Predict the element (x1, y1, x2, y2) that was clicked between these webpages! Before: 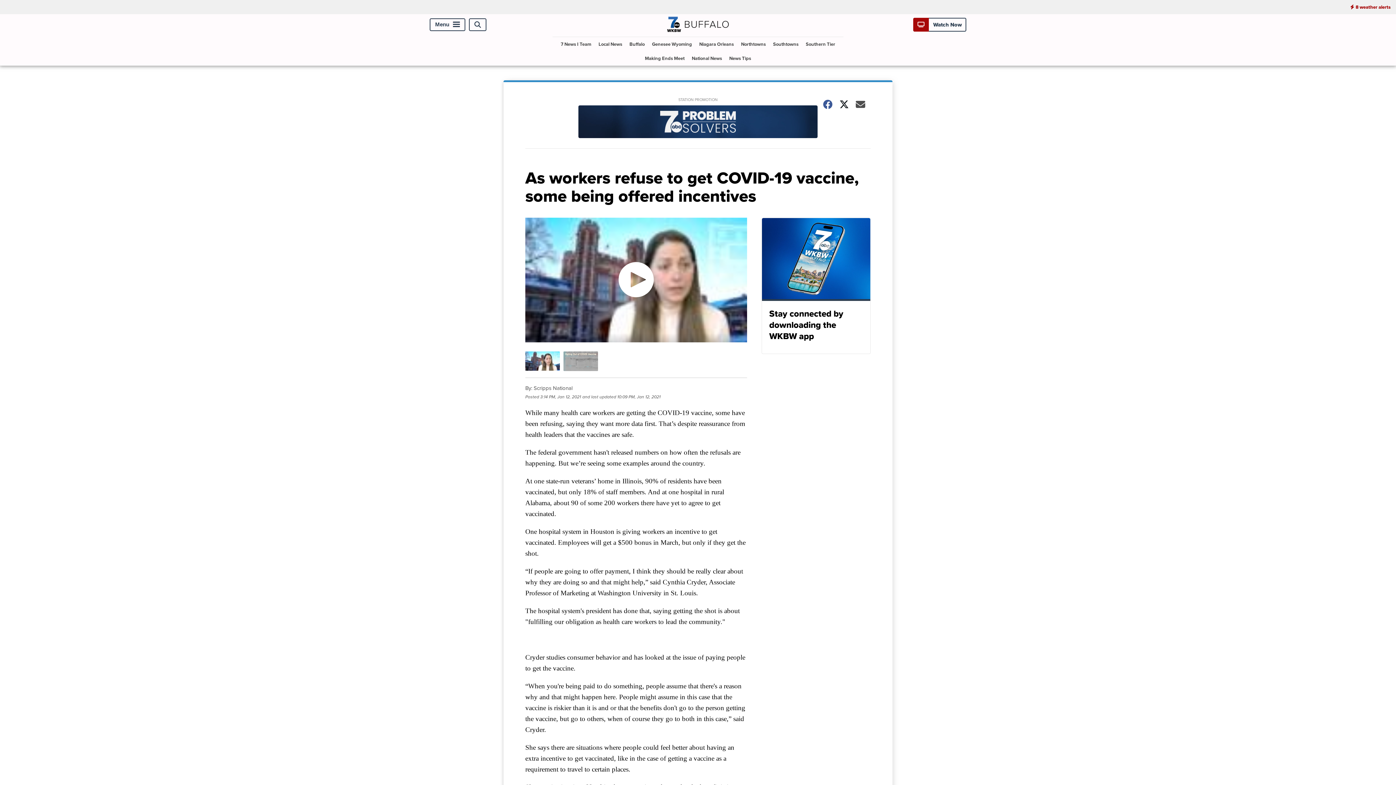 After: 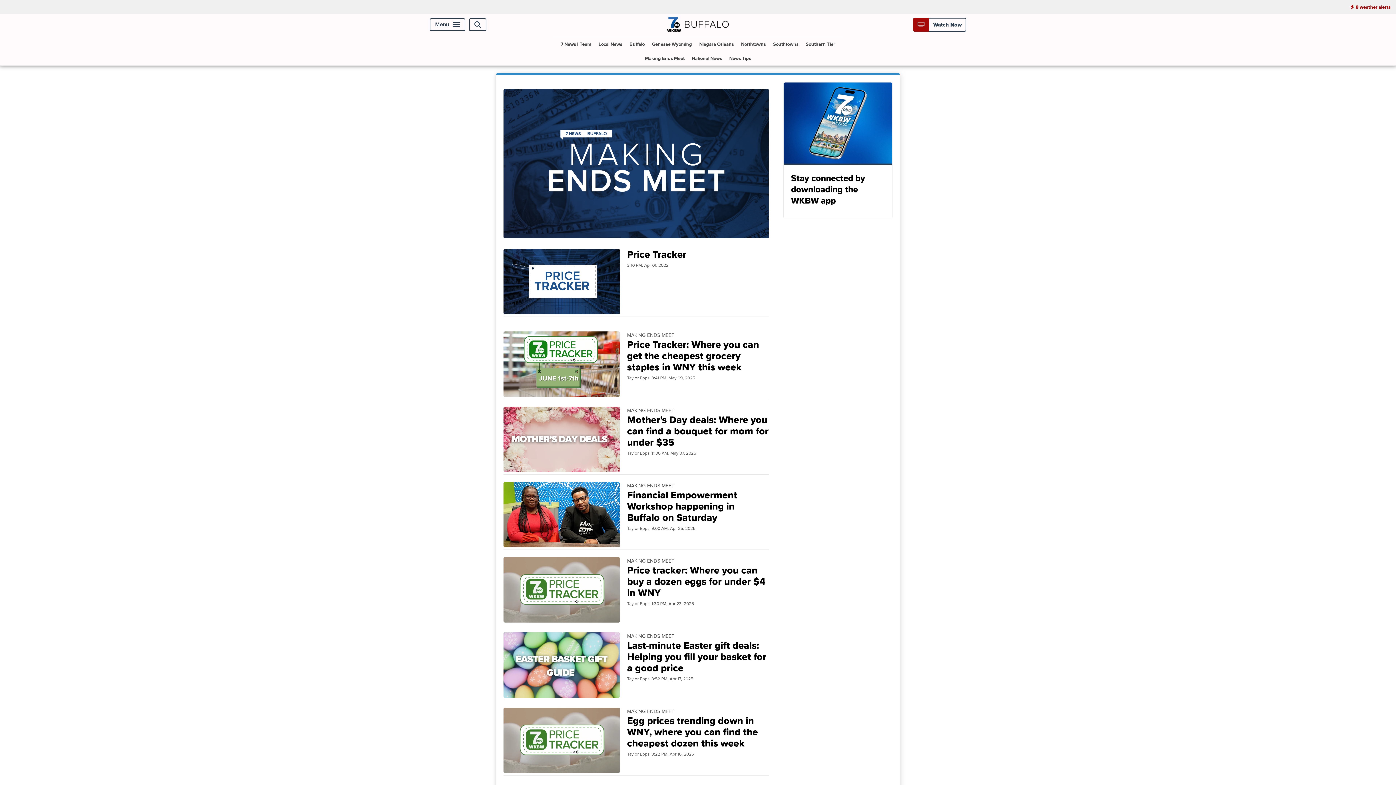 Action: bbox: (642, 51, 687, 65) label: Making Ends Meet